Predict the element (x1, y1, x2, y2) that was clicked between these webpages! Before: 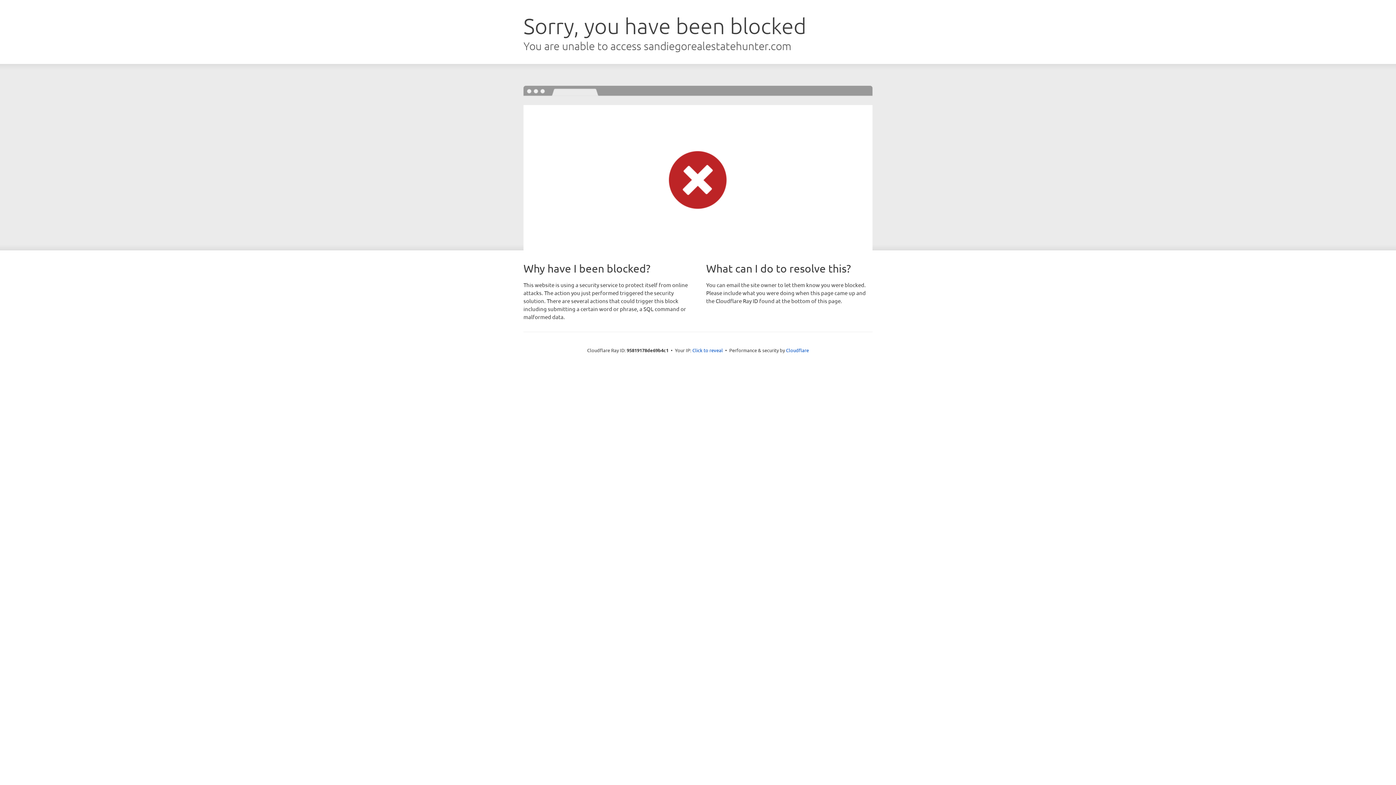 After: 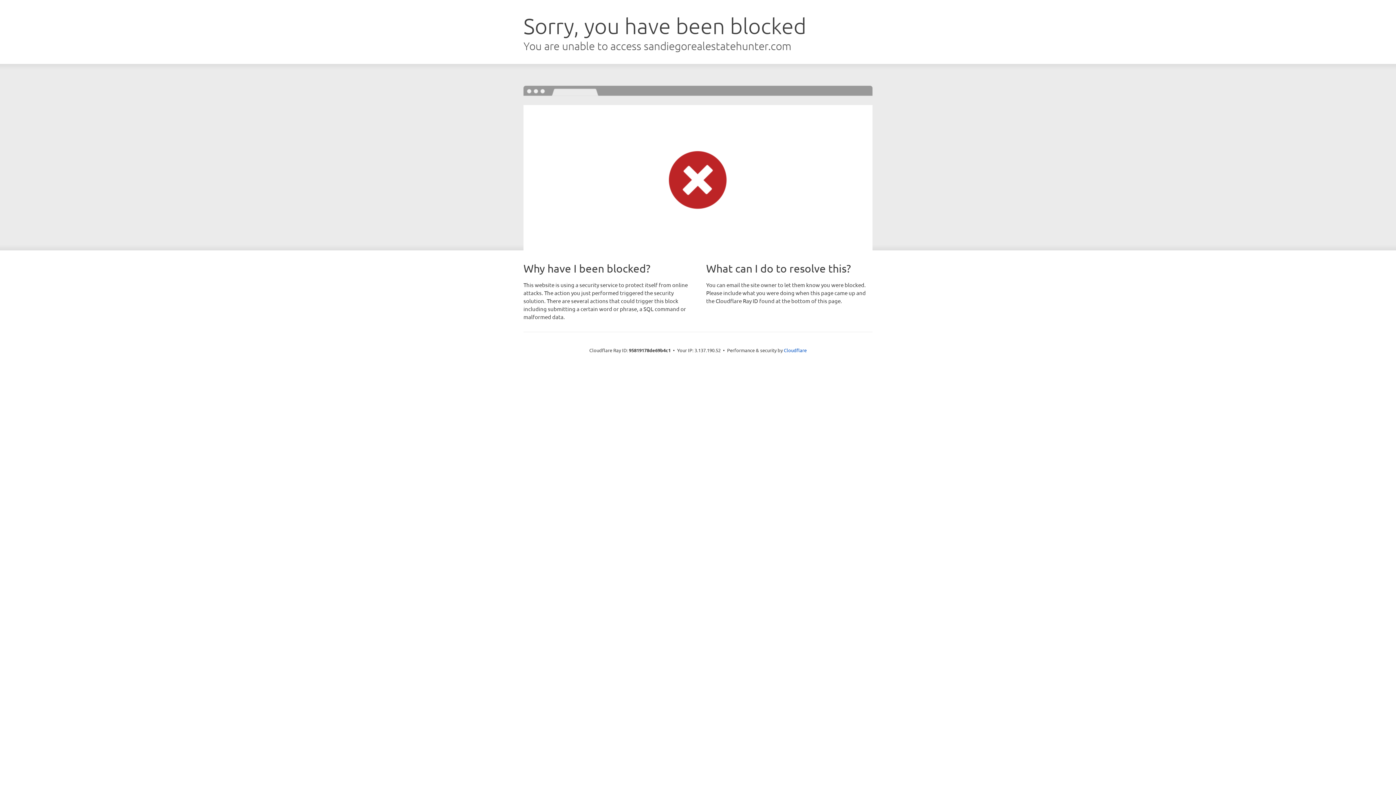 Action: bbox: (692, 346, 723, 353) label: Click to reveal